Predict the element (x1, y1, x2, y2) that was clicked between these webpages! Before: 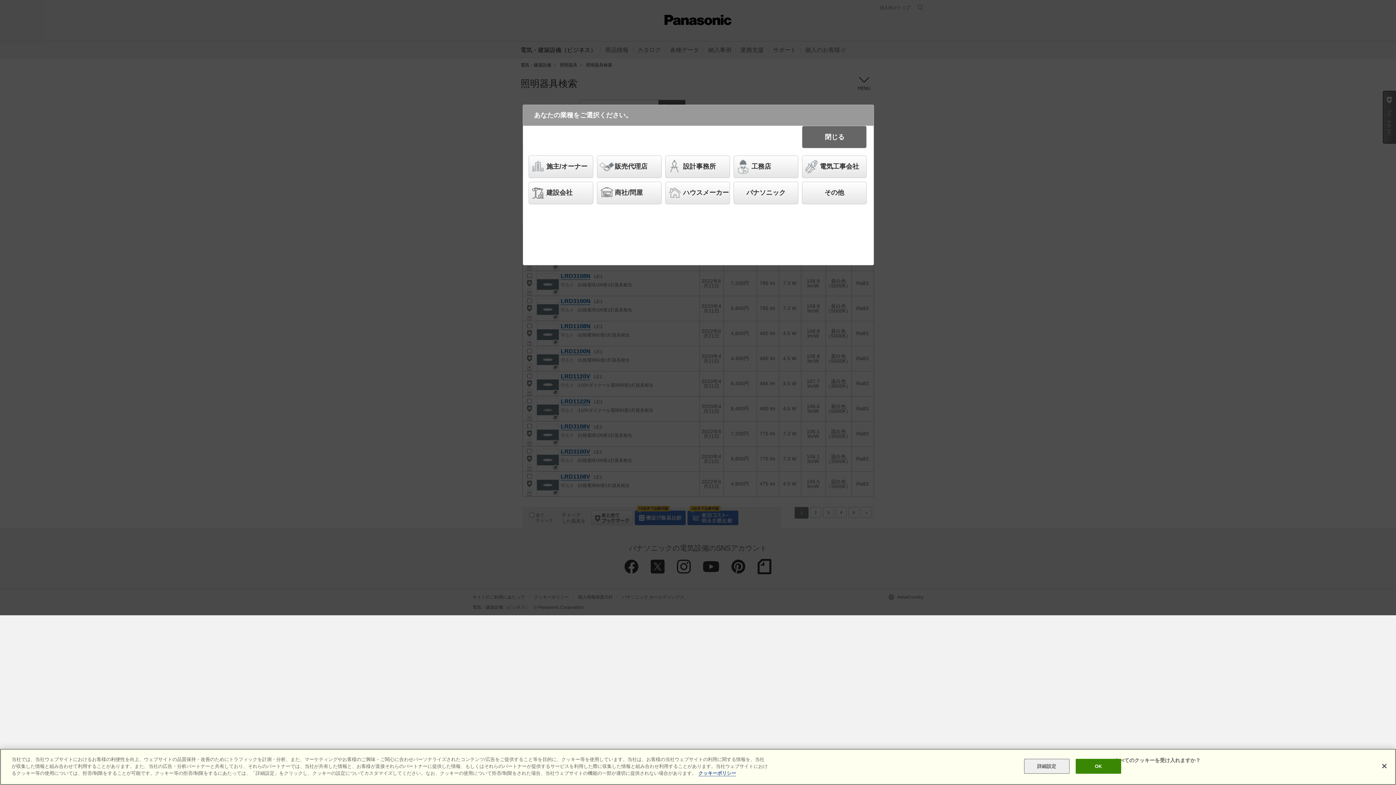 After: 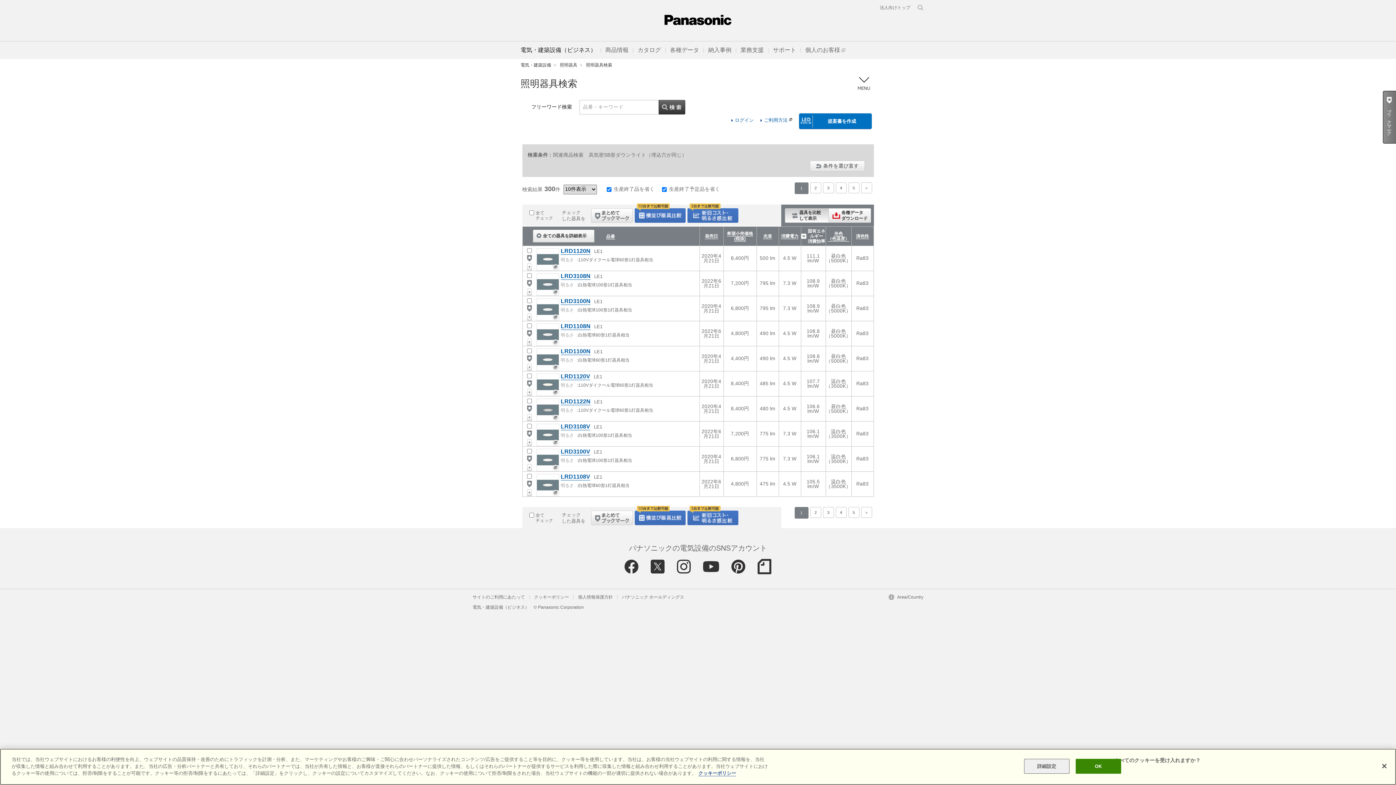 Action: bbox: (597, 155, 661, 178) label: 販売代理店